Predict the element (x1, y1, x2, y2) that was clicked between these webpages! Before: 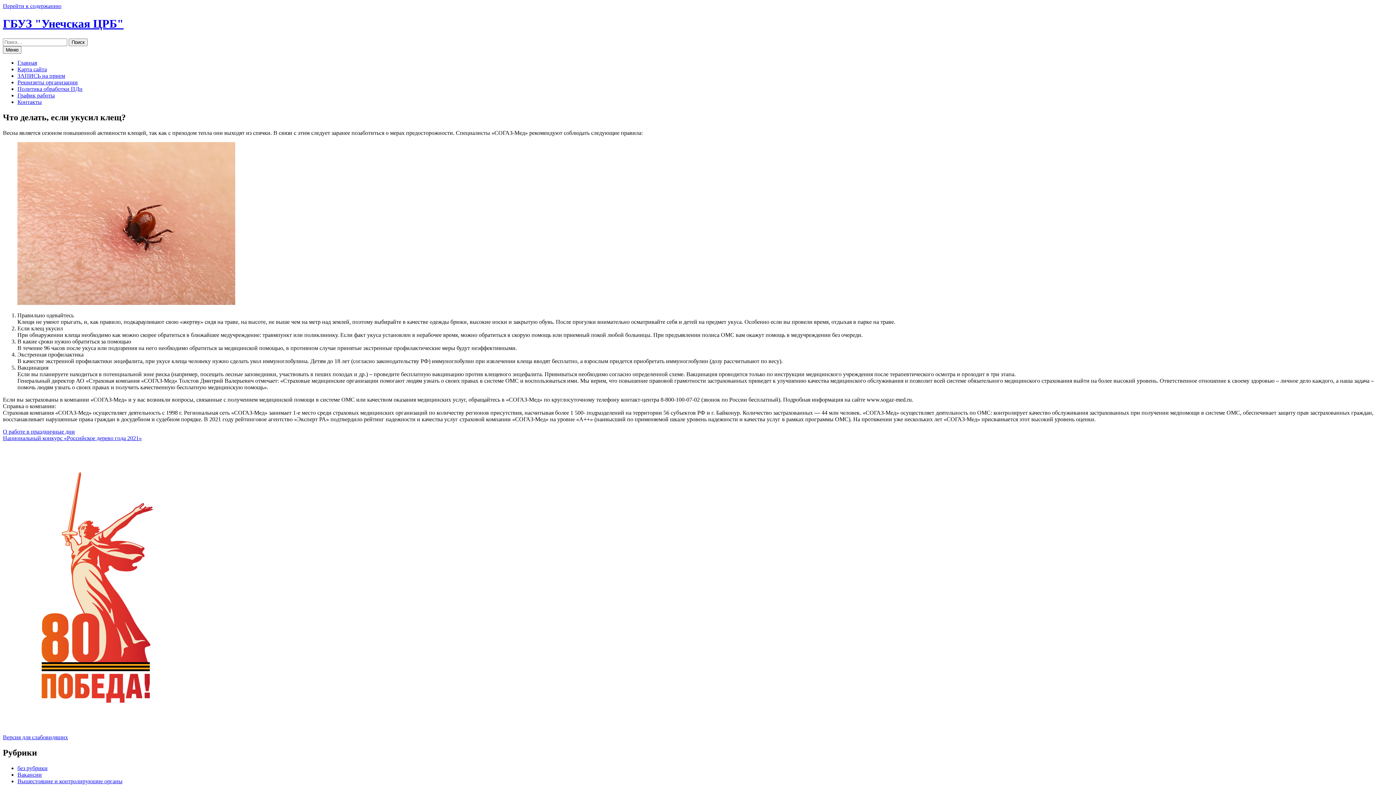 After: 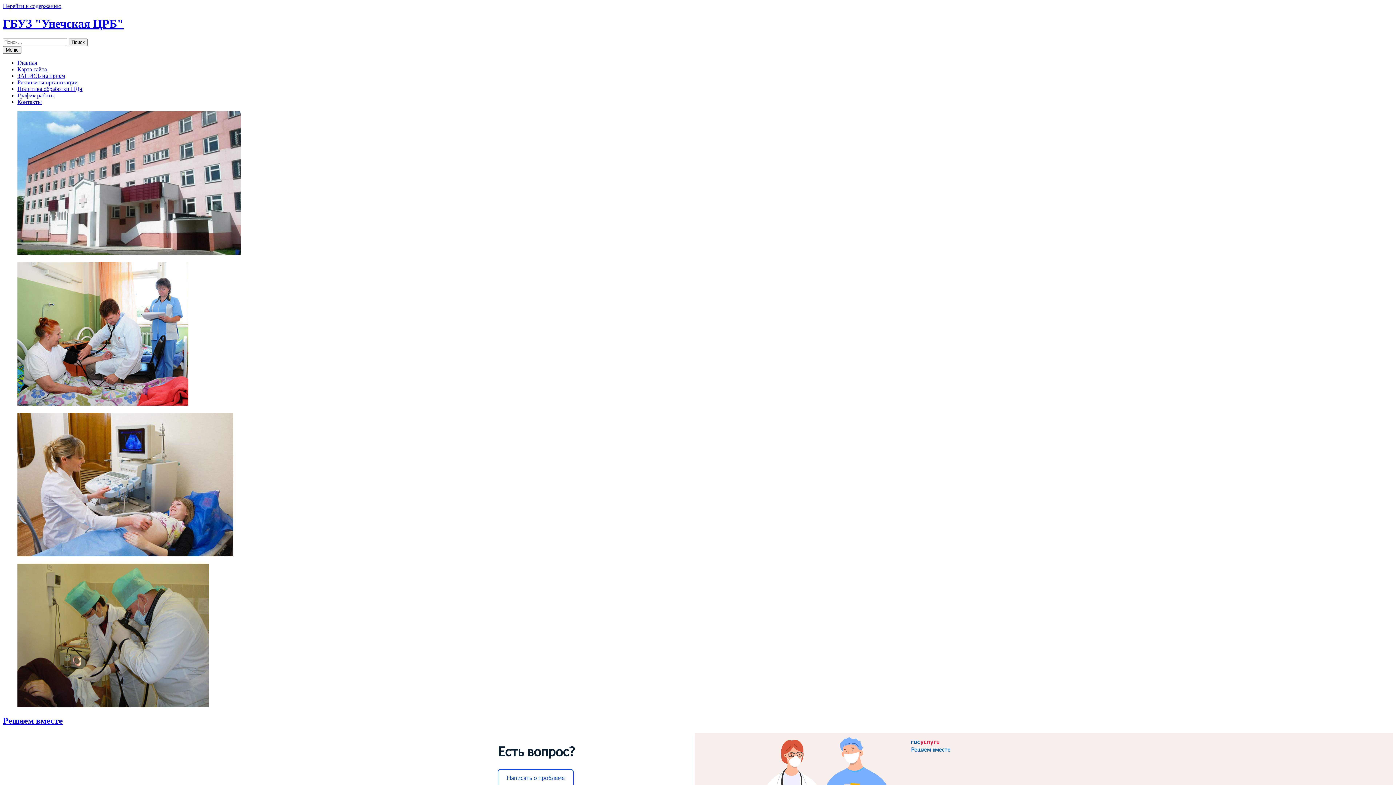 Action: label: Главная bbox: (17, 59, 37, 65)